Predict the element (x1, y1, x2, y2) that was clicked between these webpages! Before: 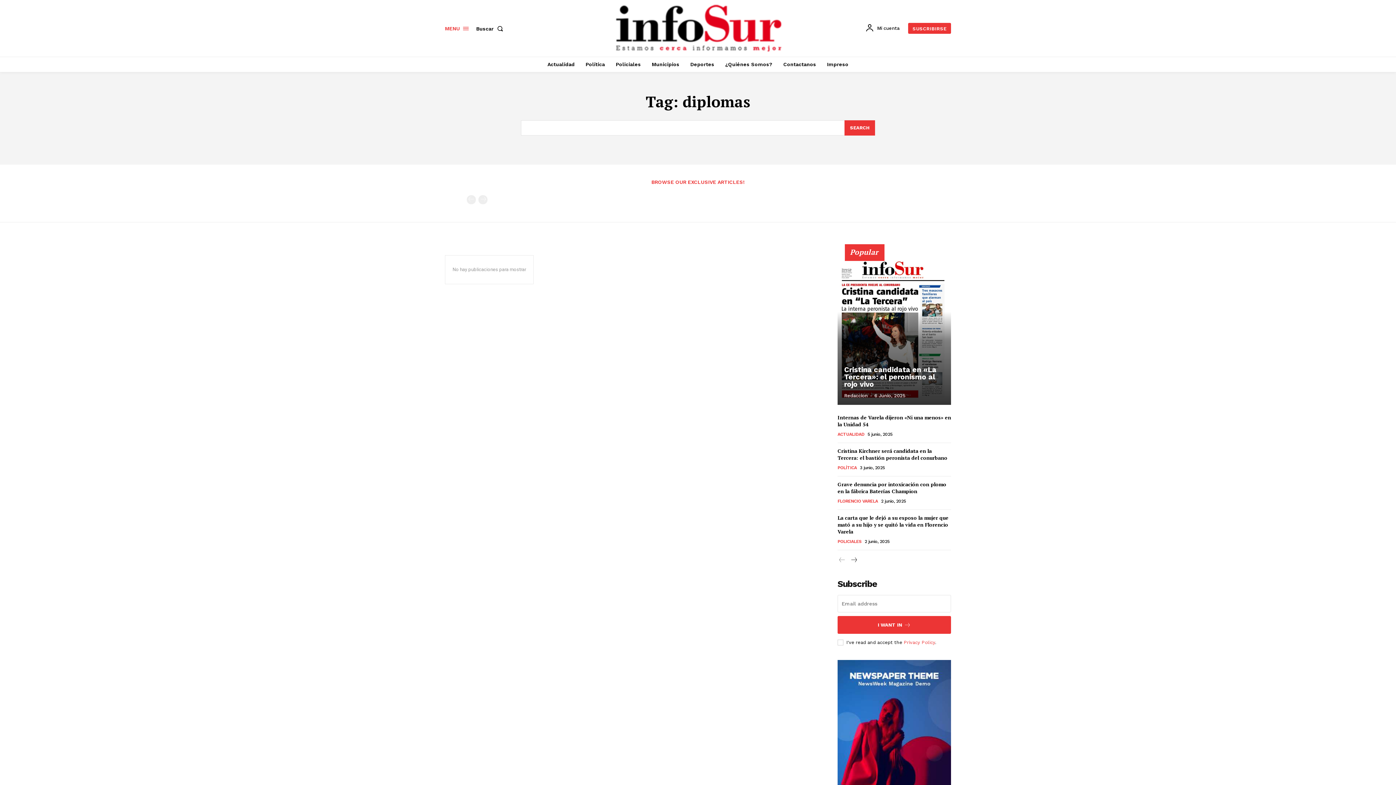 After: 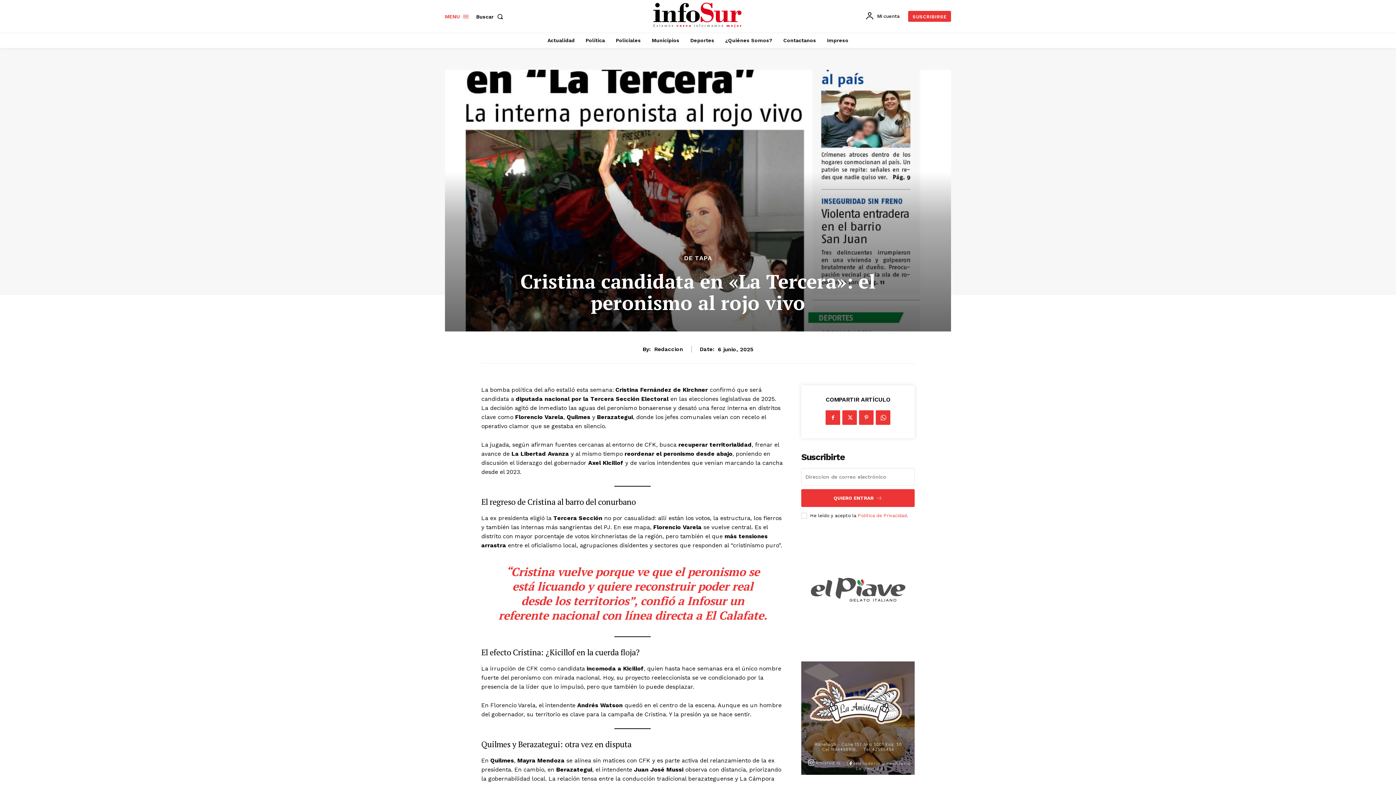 Action: bbox: (837, 252, 951, 405)